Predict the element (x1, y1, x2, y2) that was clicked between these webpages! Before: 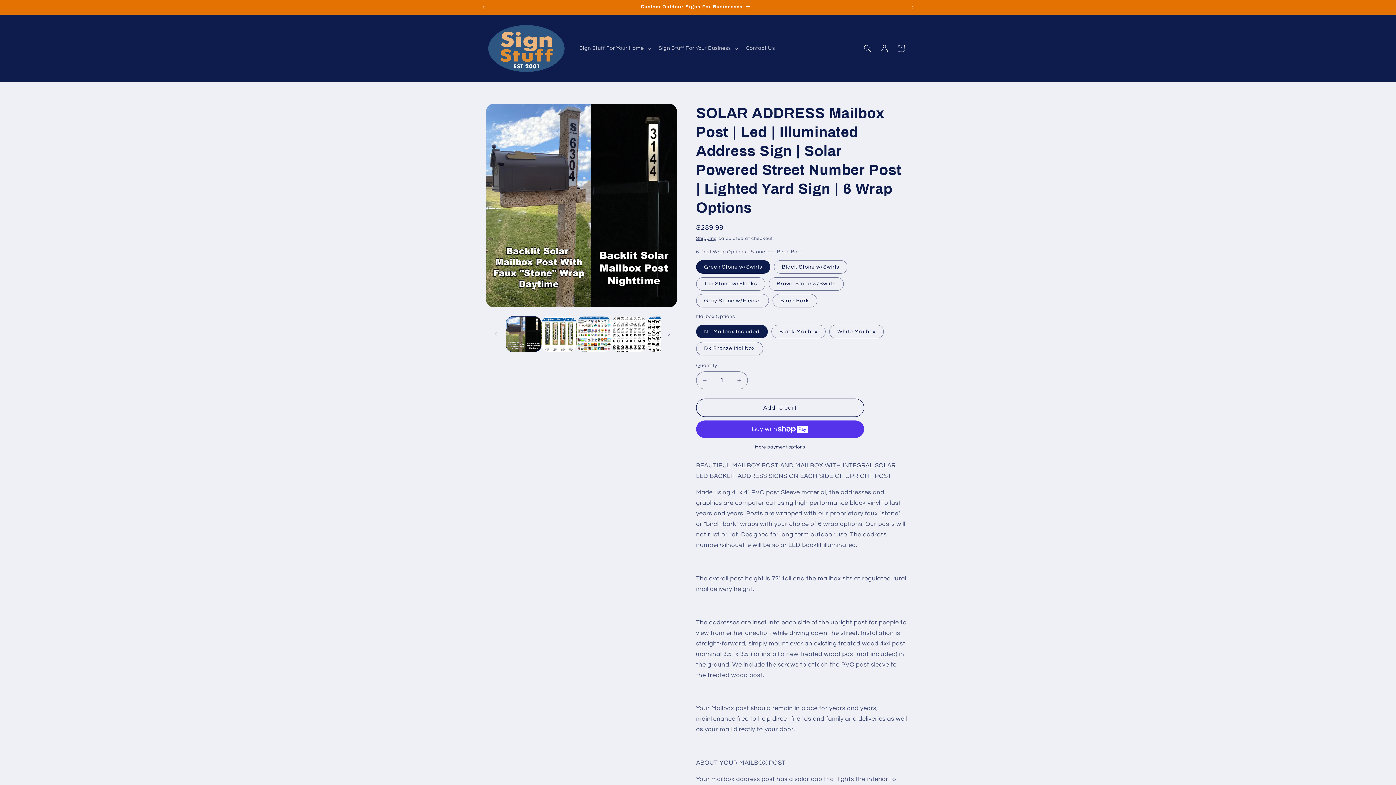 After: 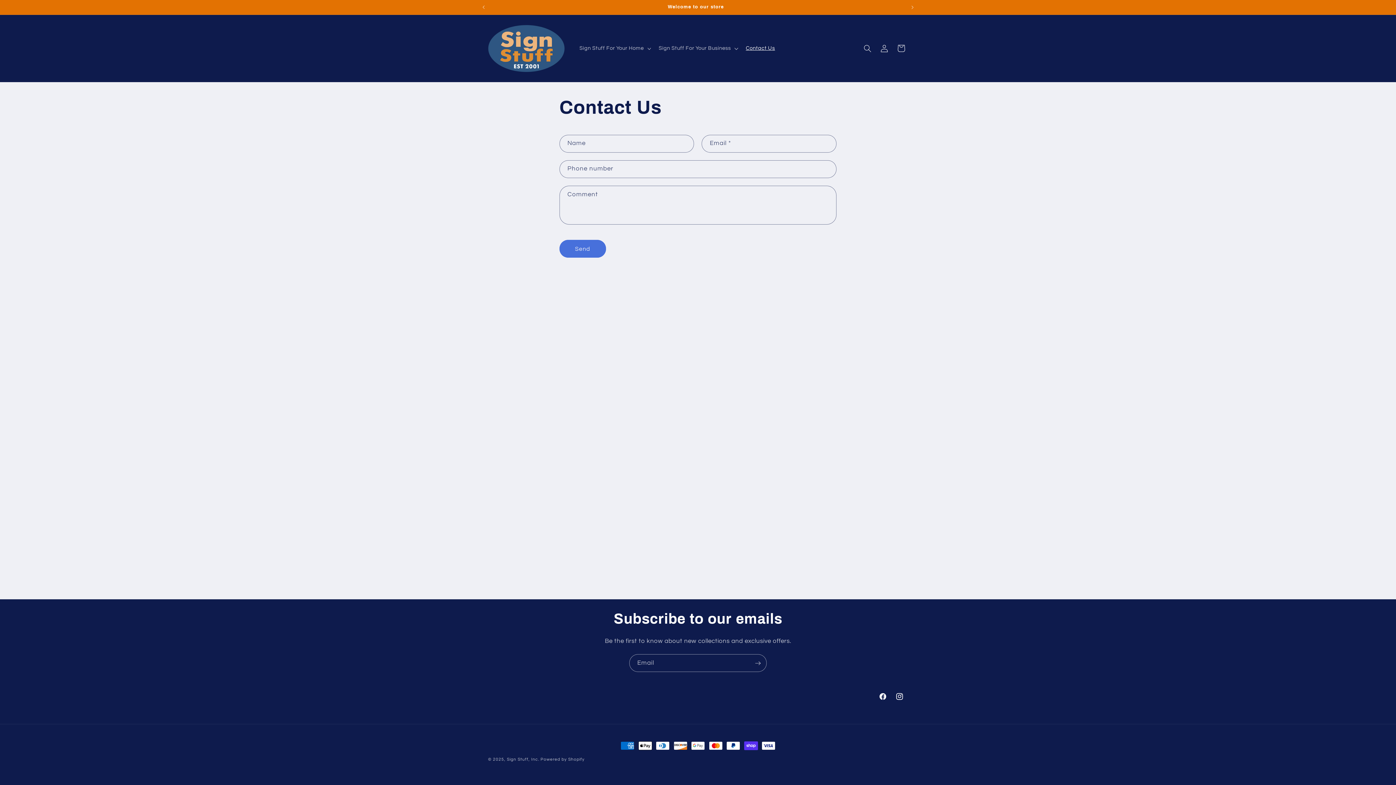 Action: label: Contact Us bbox: (741, 40, 779, 56)